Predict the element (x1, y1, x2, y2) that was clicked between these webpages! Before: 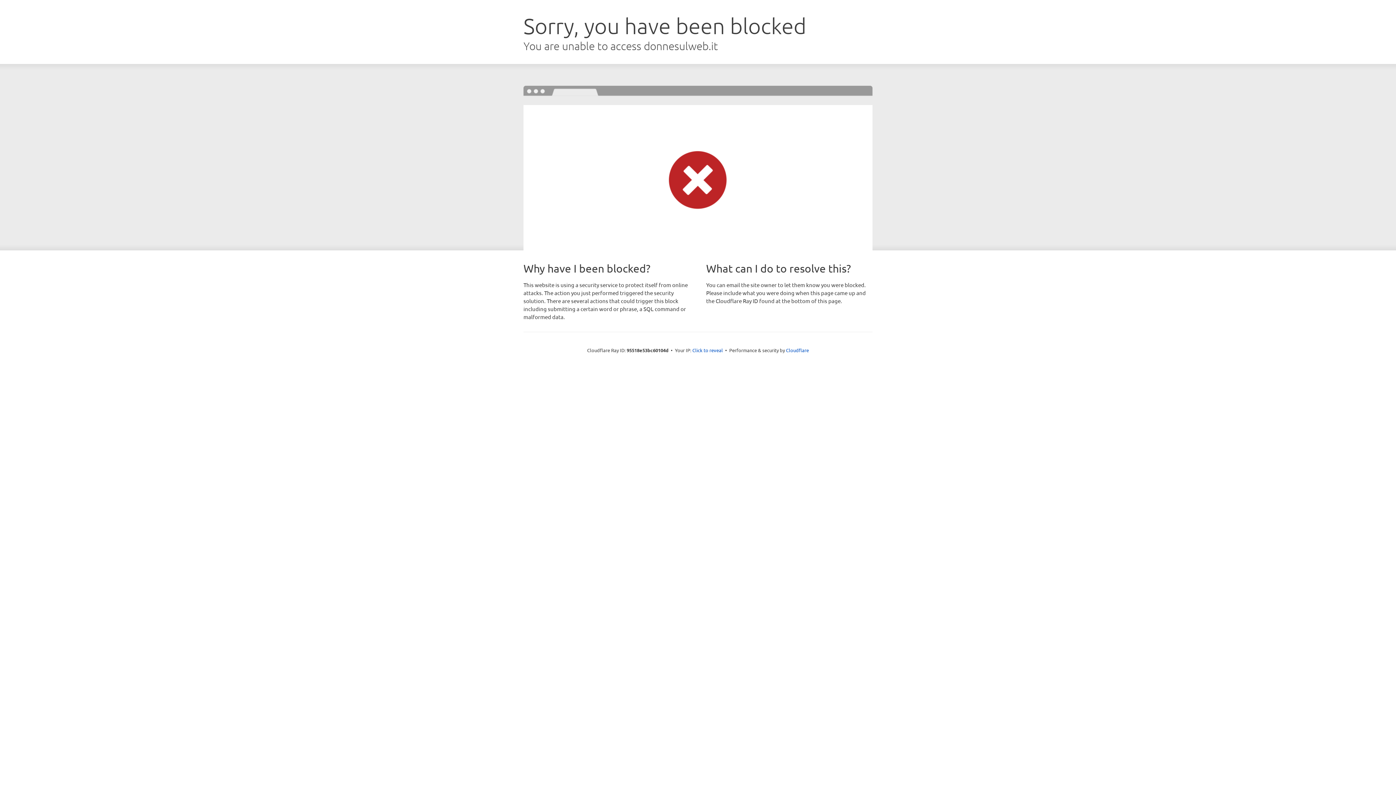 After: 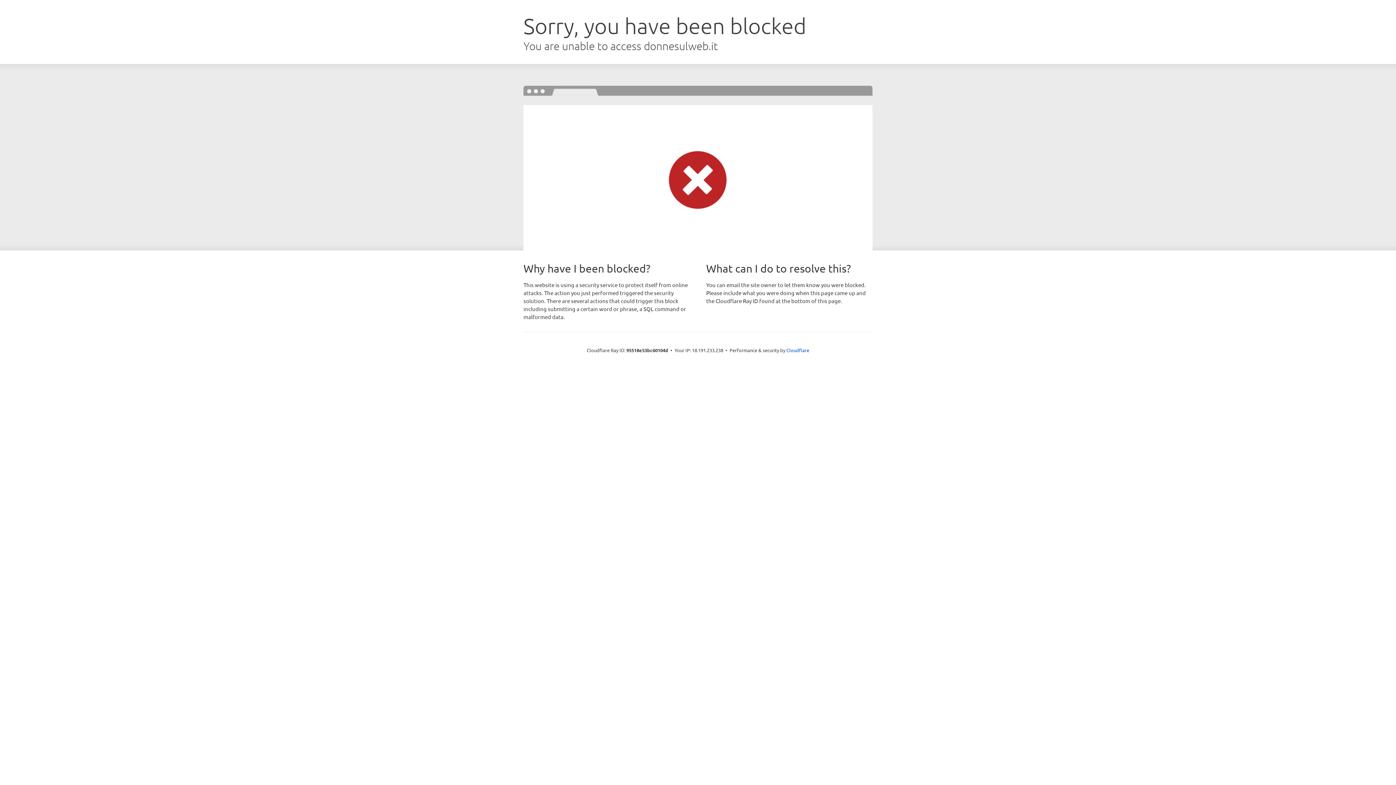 Action: label: Click to reveal bbox: (692, 346, 723, 353)